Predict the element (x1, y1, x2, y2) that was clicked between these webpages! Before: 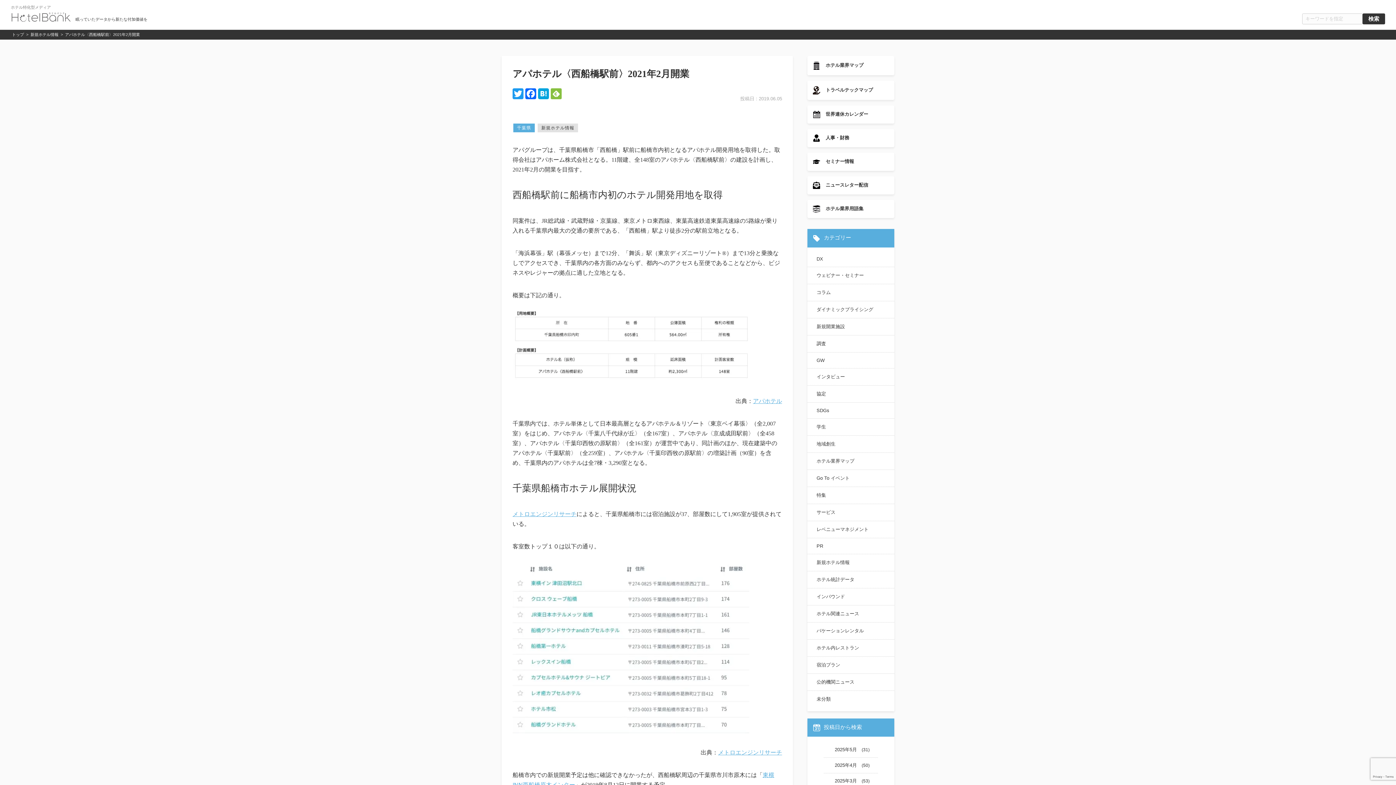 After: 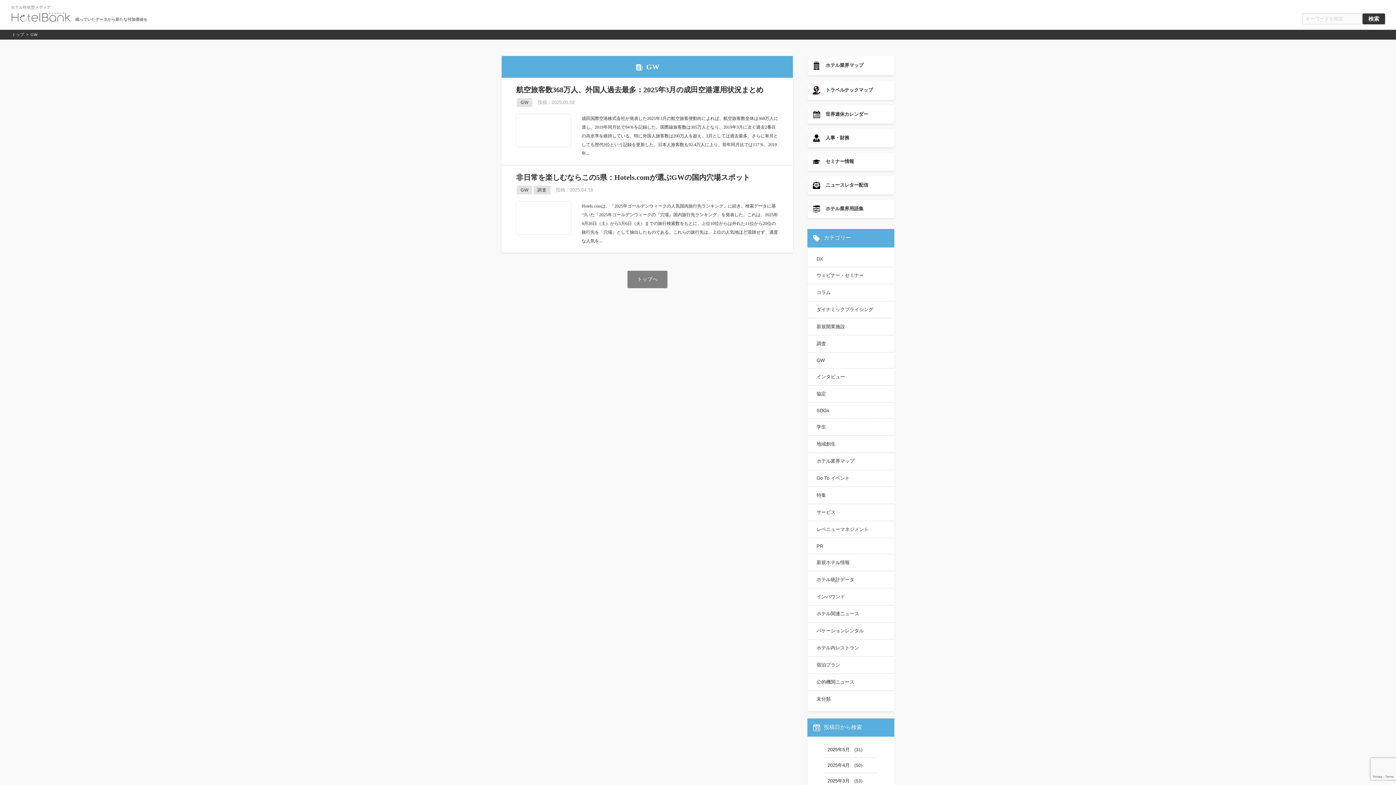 Action: bbox: (813, 353, 889, 367) label: GW